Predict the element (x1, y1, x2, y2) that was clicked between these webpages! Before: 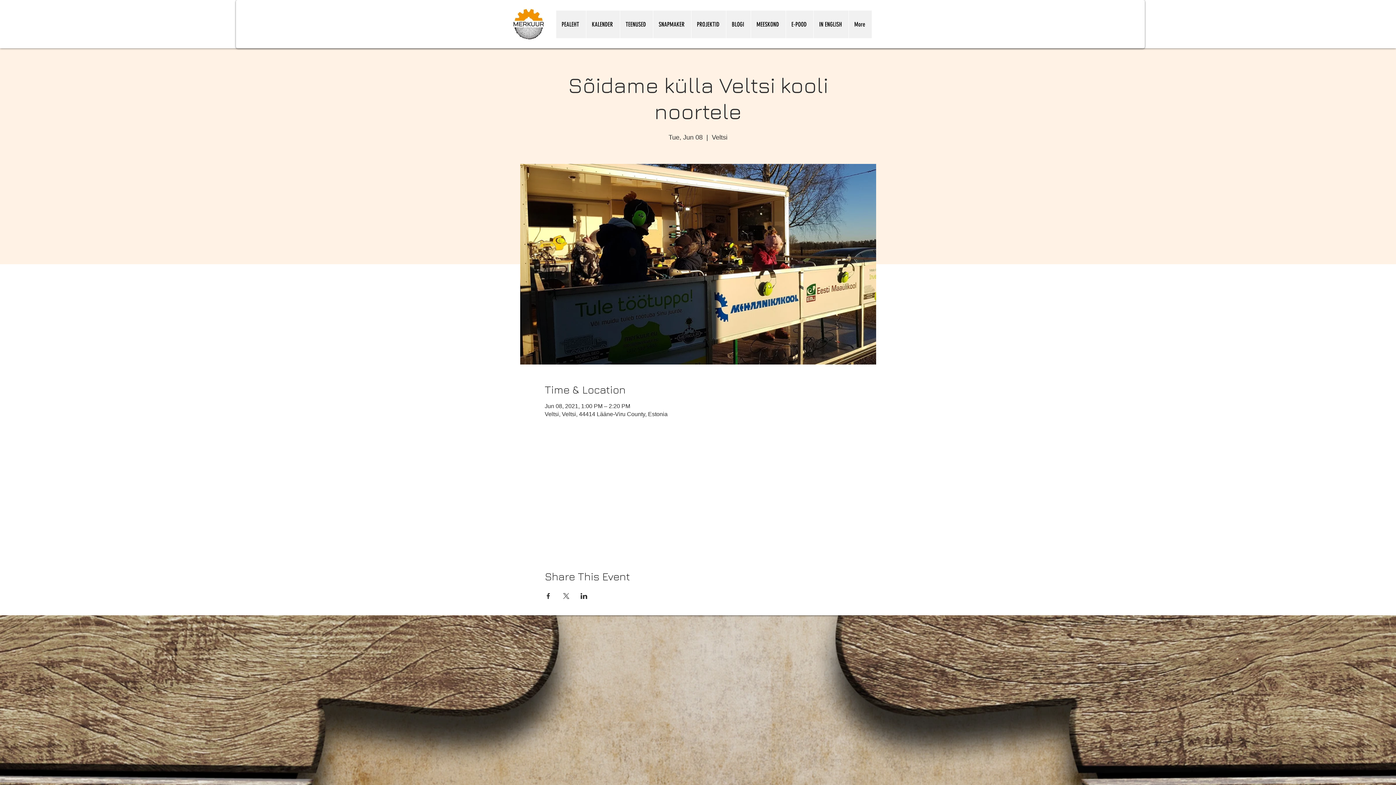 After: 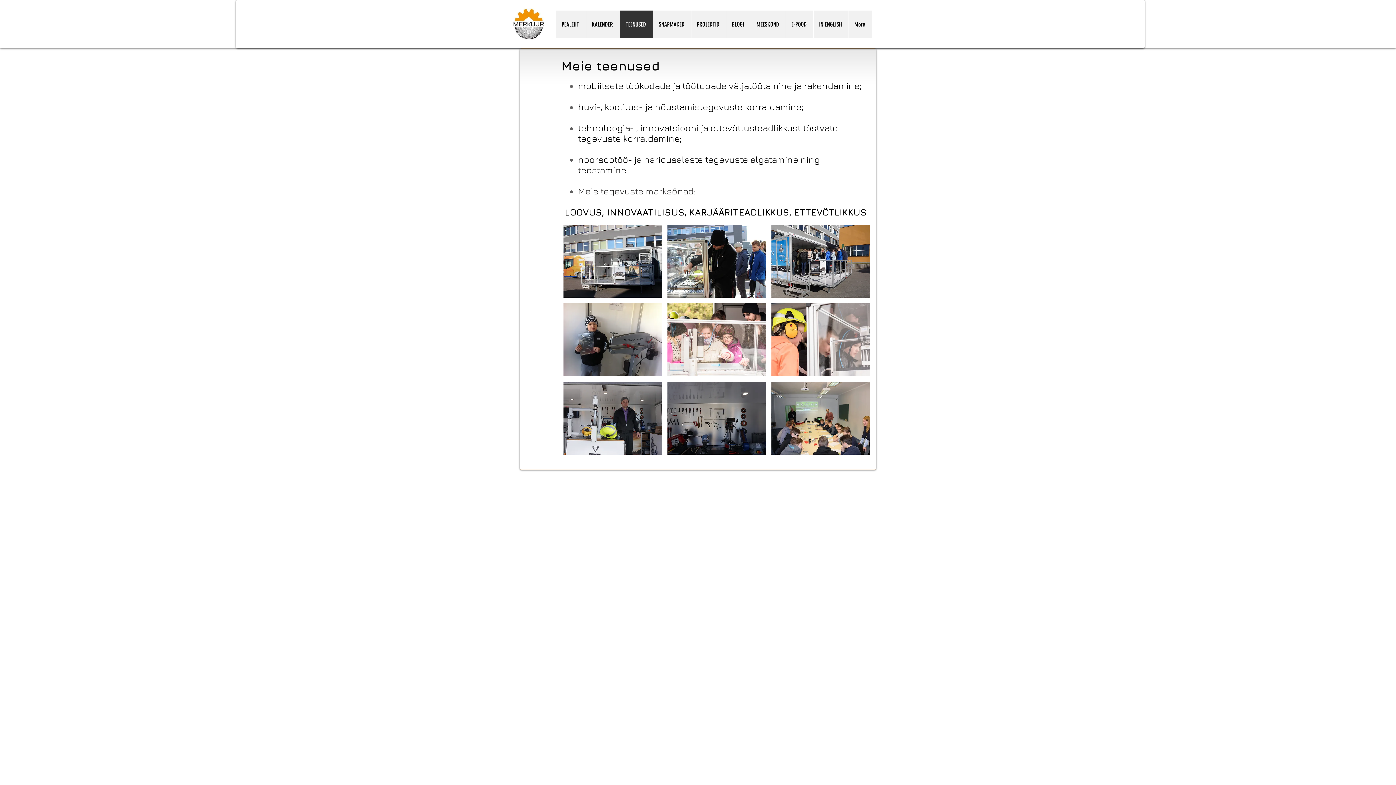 Action: label: TEENUSED bbox: (620, 10, 653, 38)